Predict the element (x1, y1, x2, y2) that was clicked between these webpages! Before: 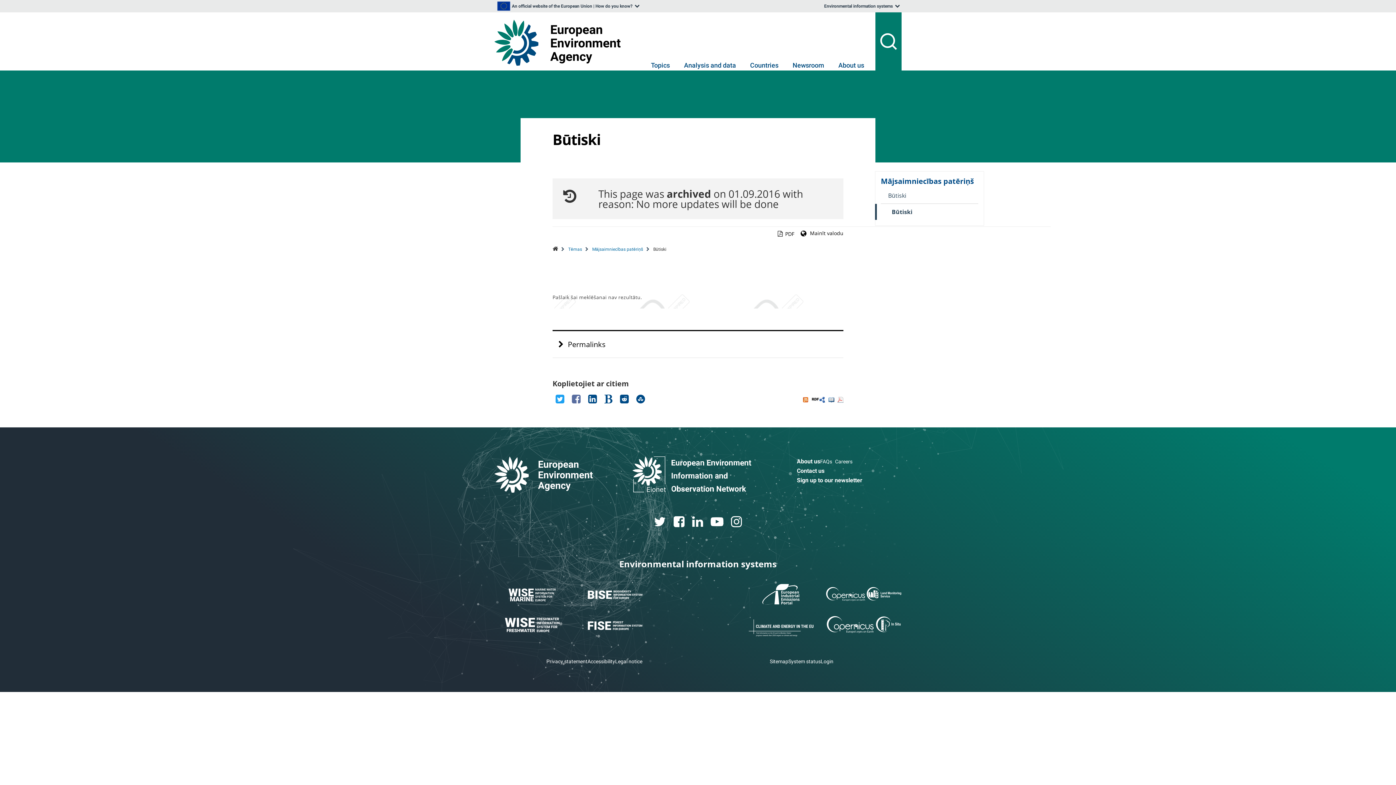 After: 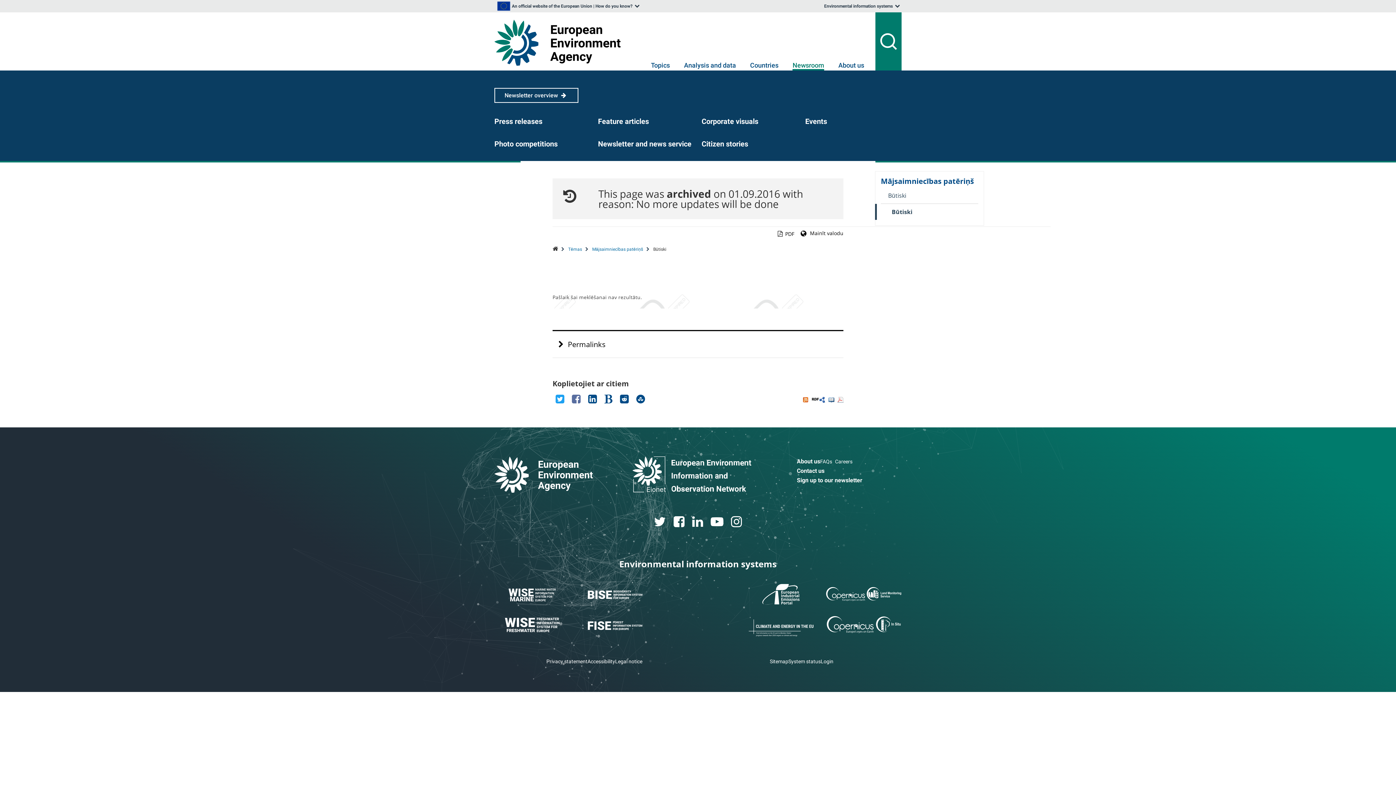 Action: bbox: (792, 61, 824, 70) label: Newsroom